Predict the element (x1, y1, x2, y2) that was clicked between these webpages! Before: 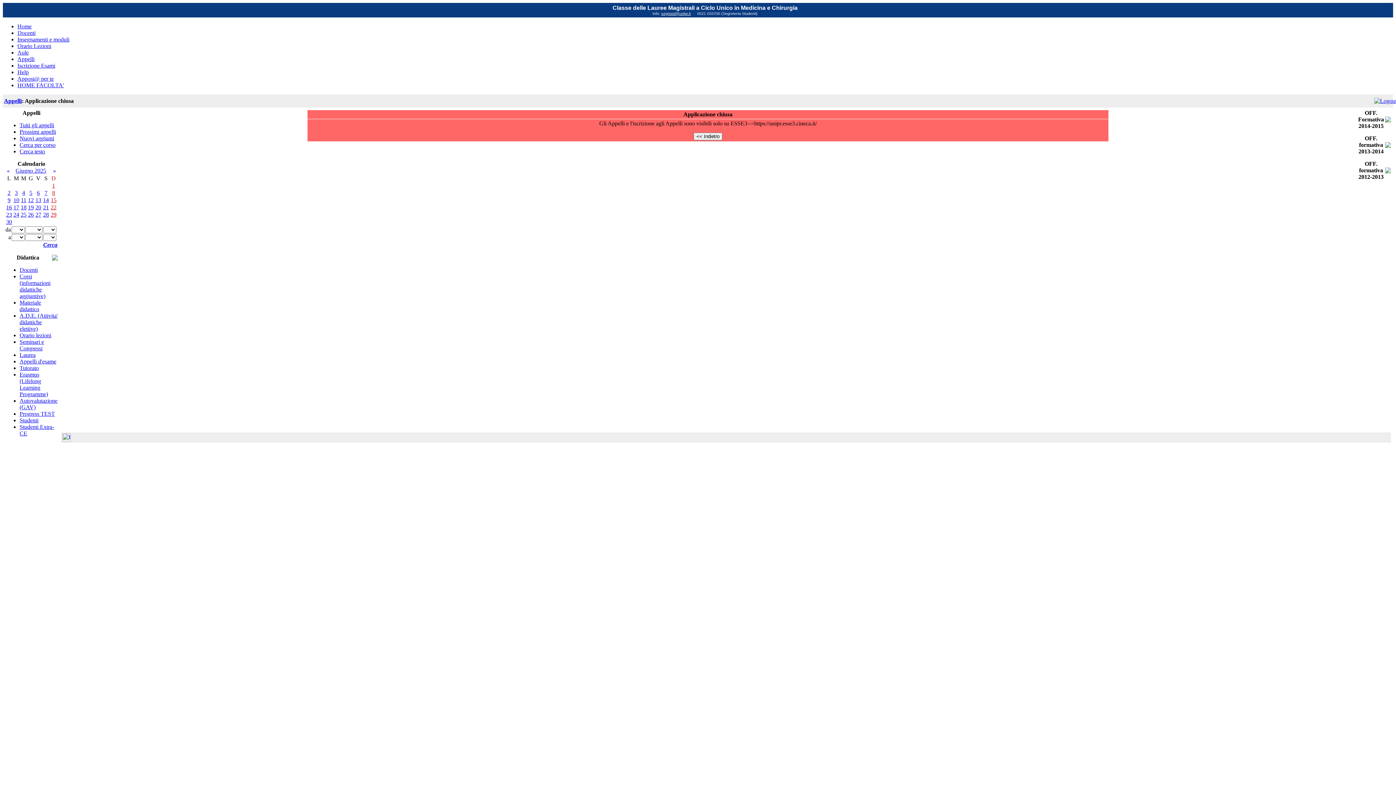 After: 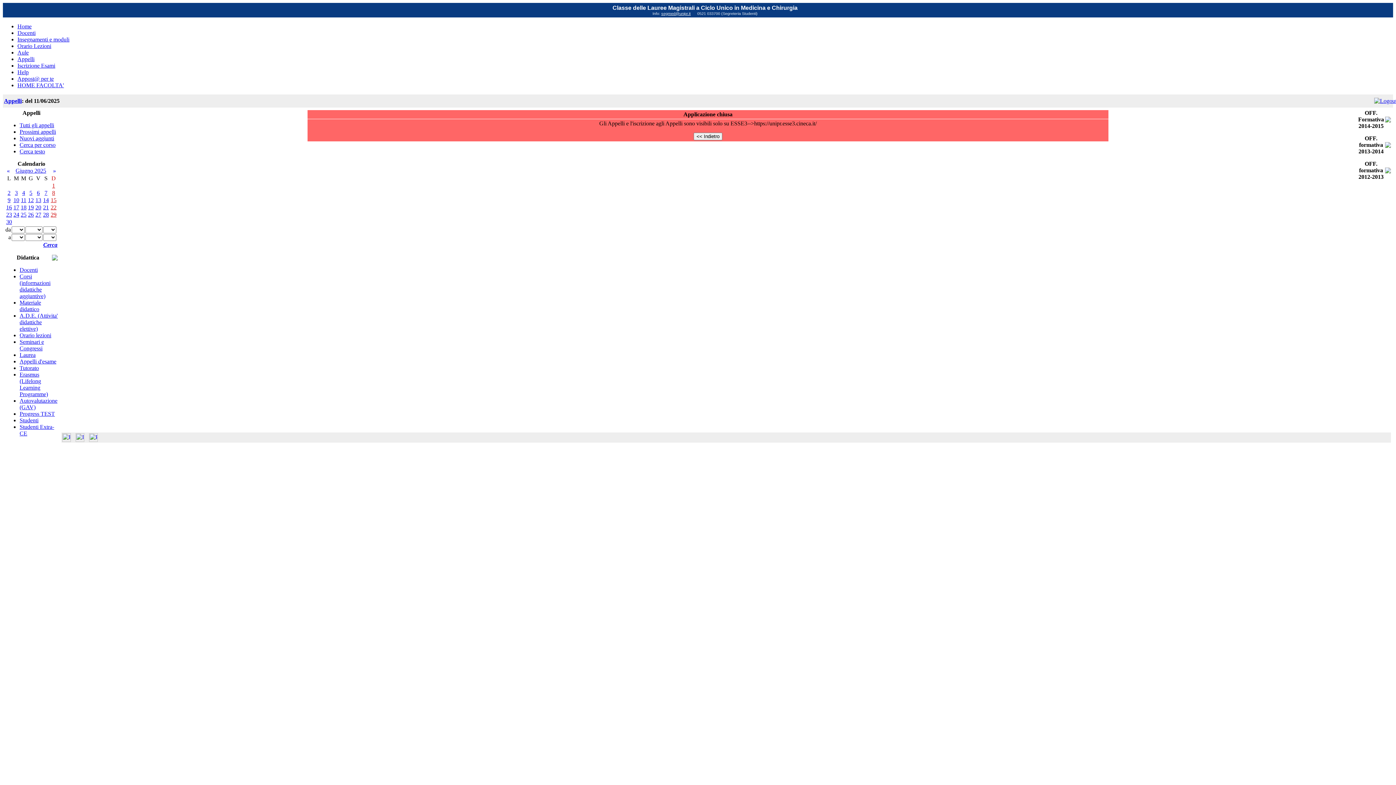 Action: label: 11 bbox: (20, 197, 26, 203)